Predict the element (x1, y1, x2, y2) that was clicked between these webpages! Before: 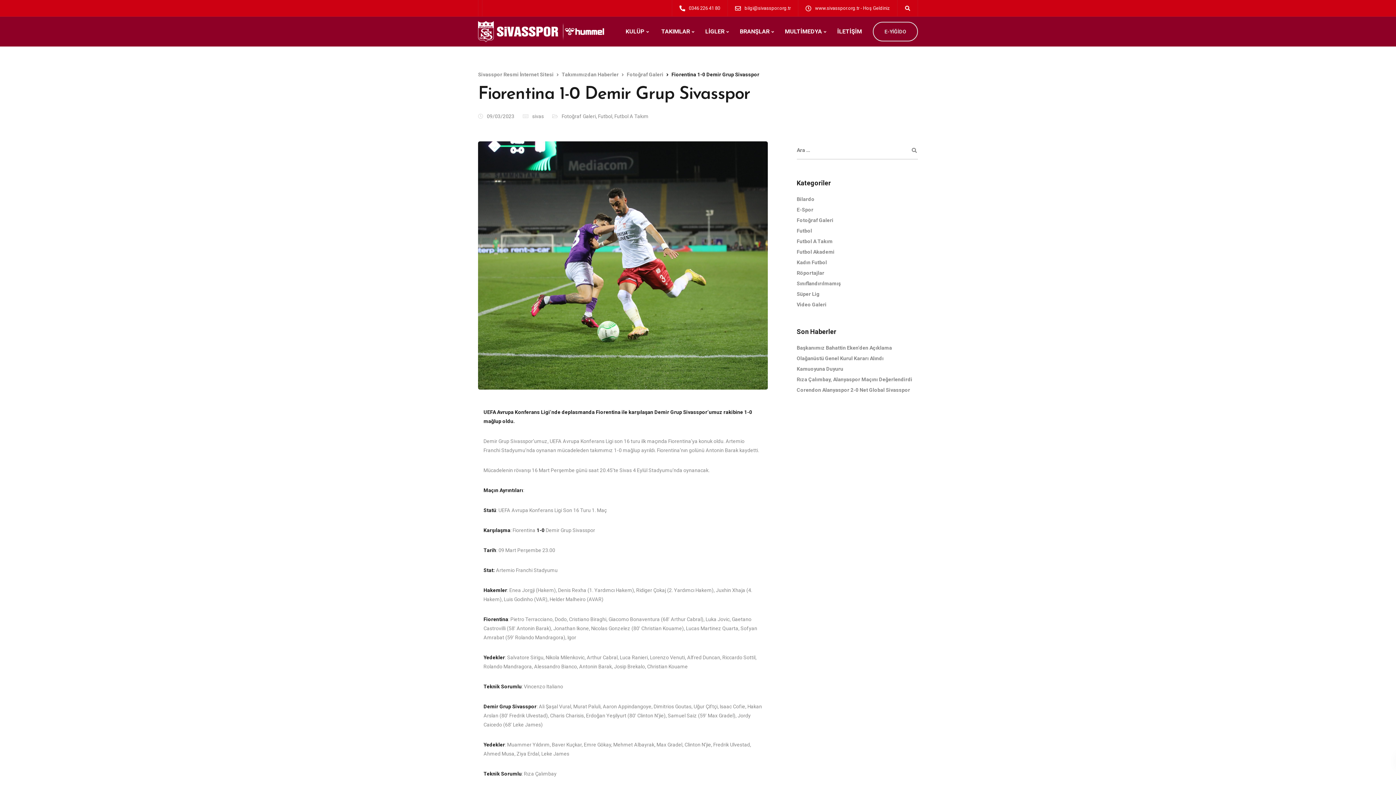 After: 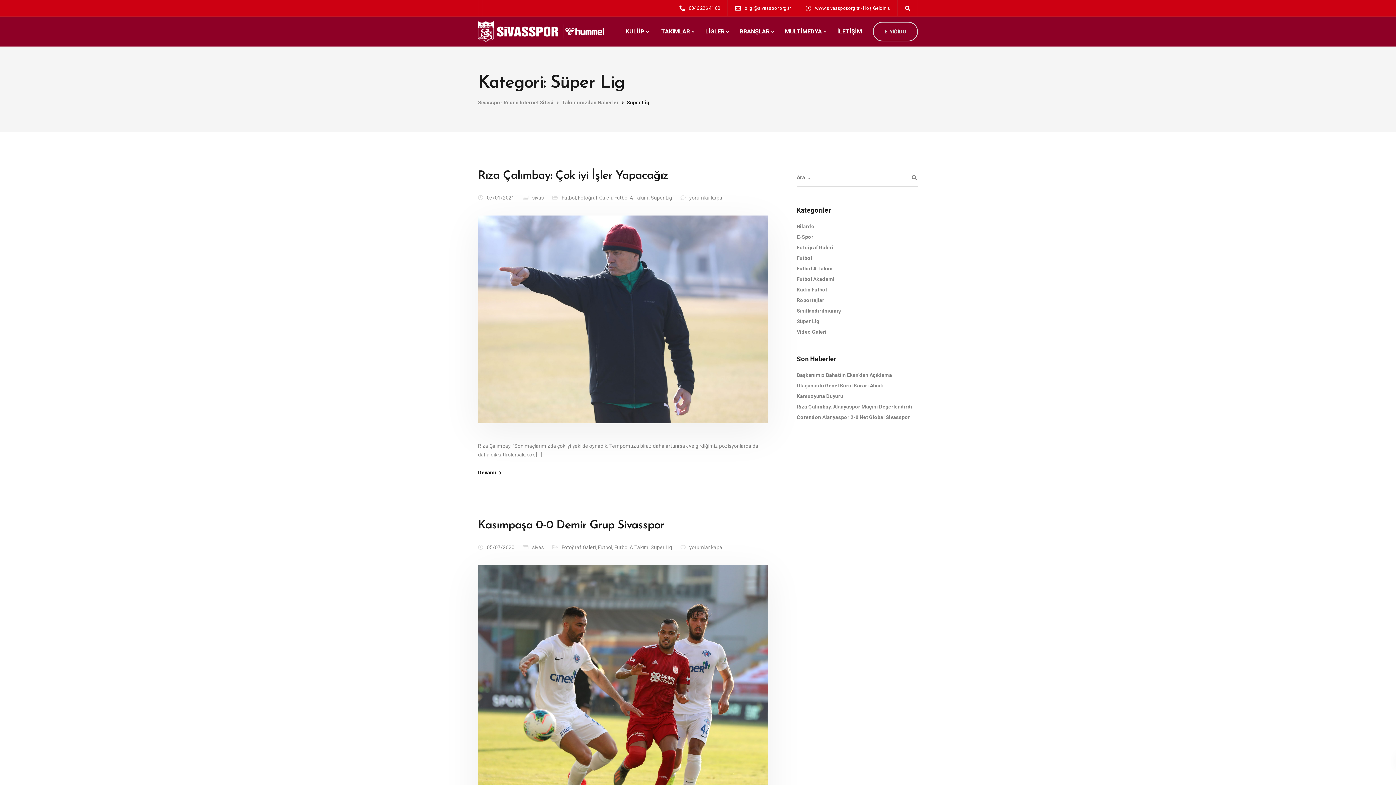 Action: label: Süper Lig bbox: (796, 291, 819, 297)